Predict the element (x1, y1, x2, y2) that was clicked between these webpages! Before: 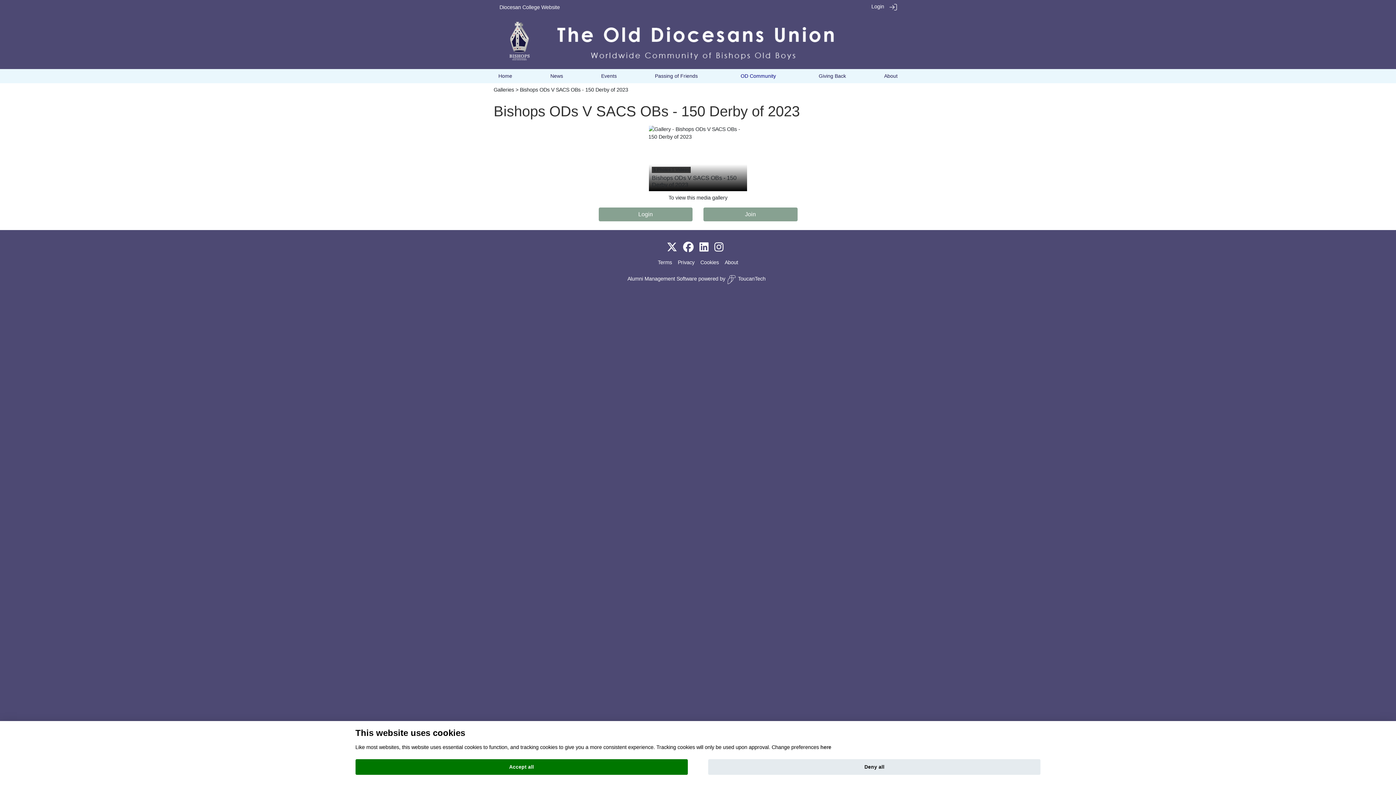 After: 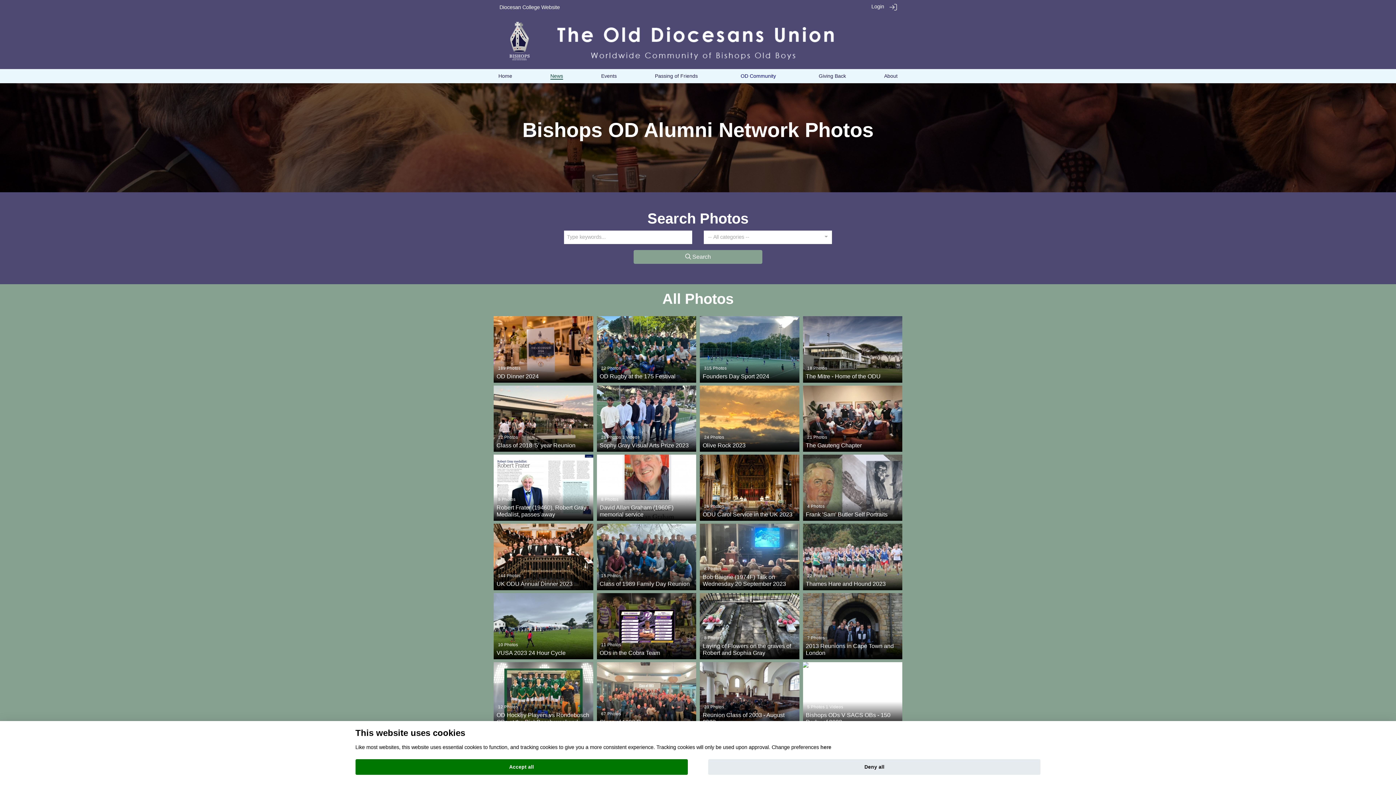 Action: label: Galleries bbox: (493, 87, 514, 92)